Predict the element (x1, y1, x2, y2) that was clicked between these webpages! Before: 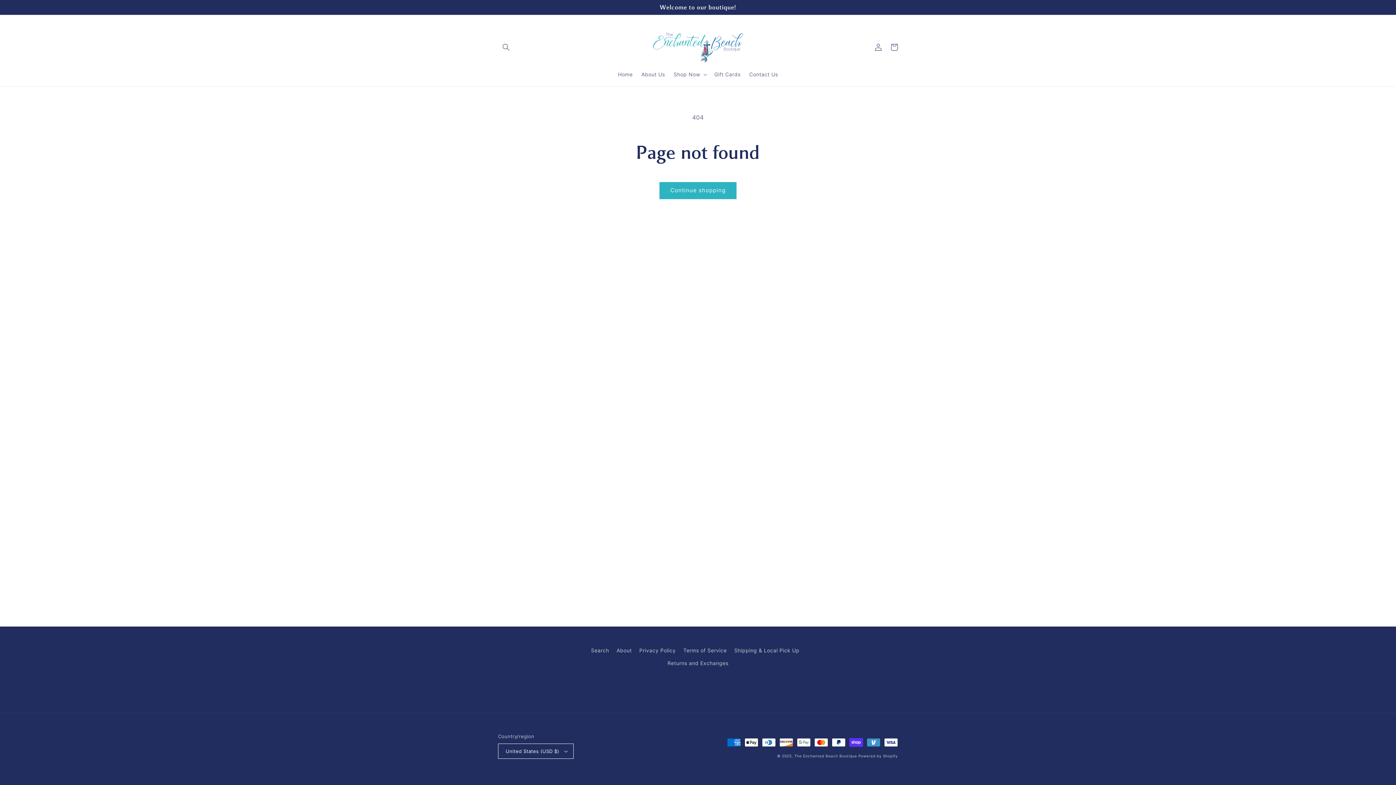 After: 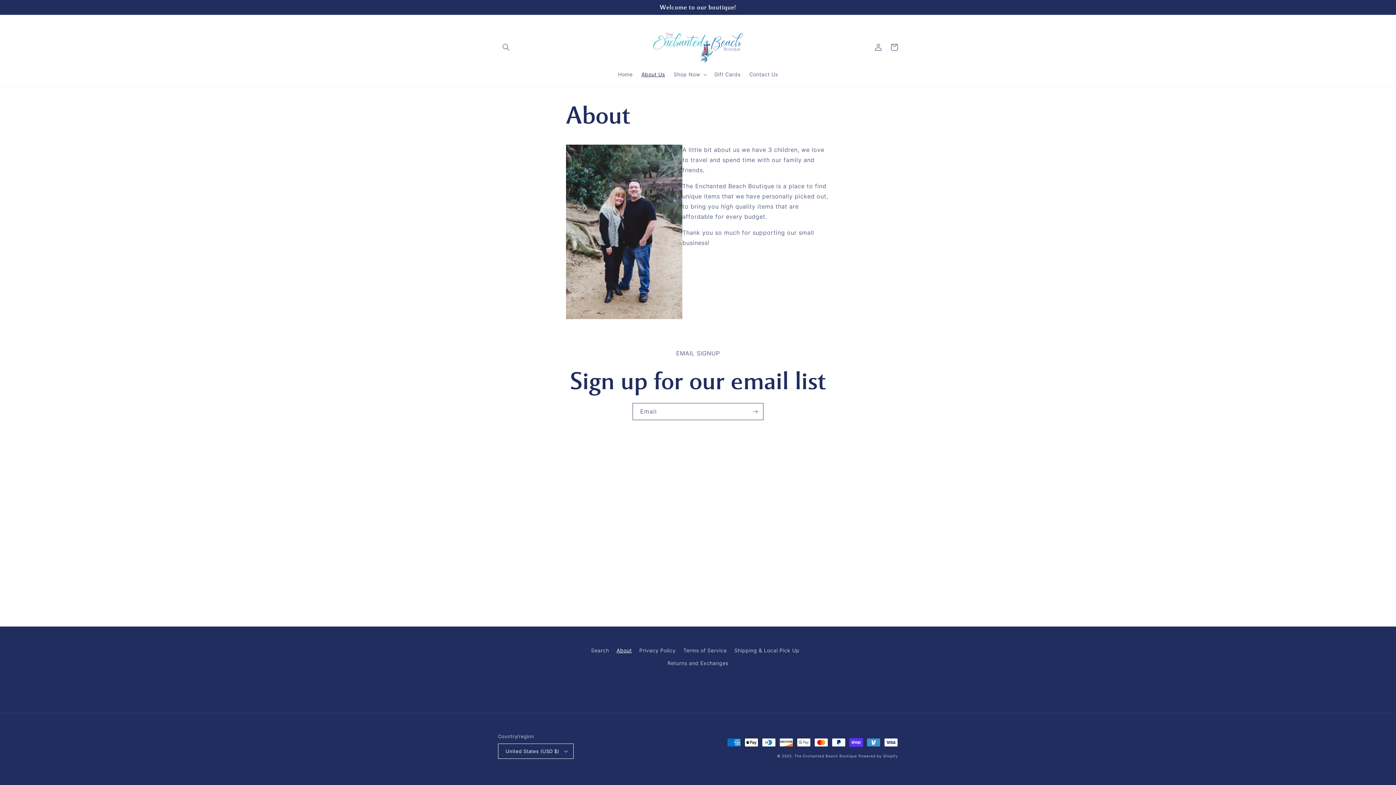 Action: label: About Us bbox: (637, 66, 669, 82)